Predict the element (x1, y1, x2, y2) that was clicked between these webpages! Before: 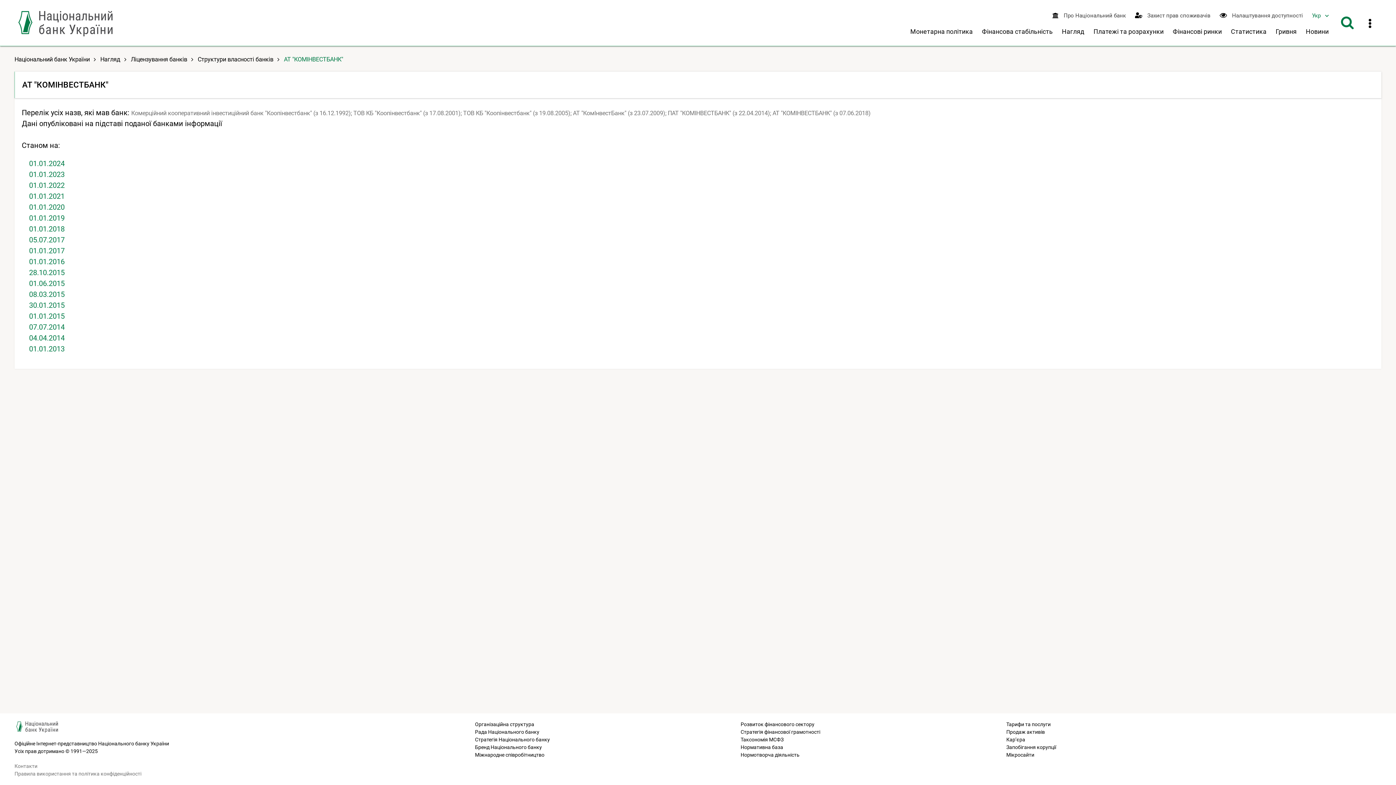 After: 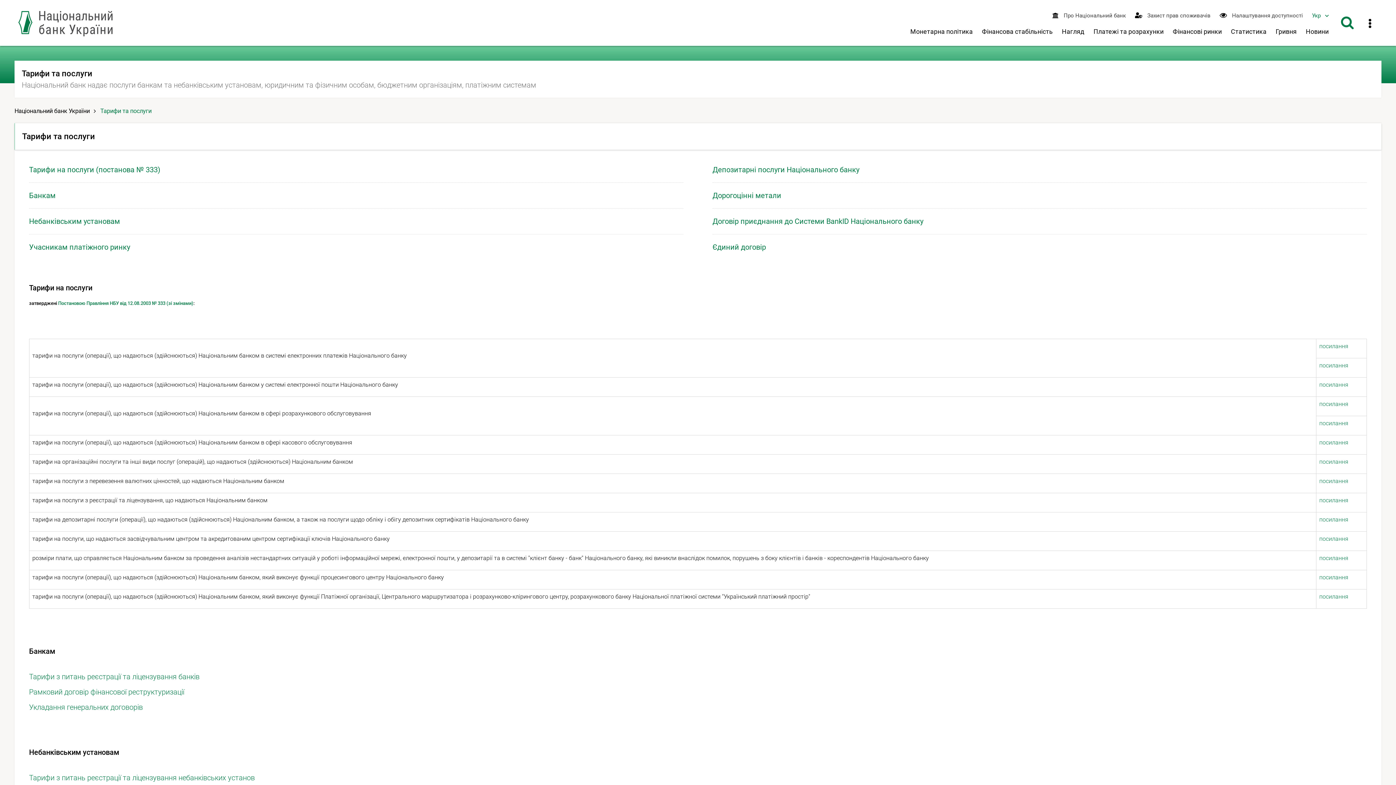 Action: label: Тарифи та послуги bbox: (1006, 721, 1050, 727)